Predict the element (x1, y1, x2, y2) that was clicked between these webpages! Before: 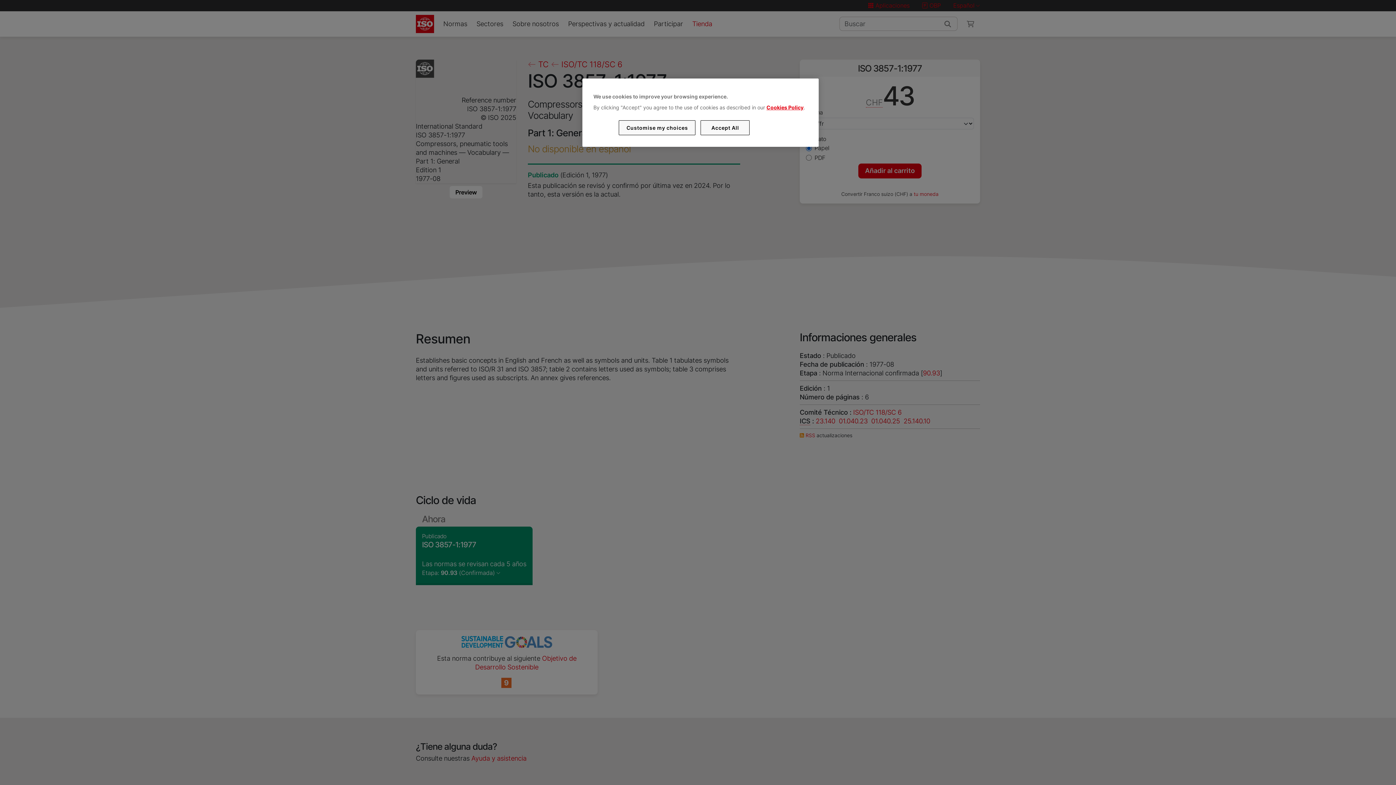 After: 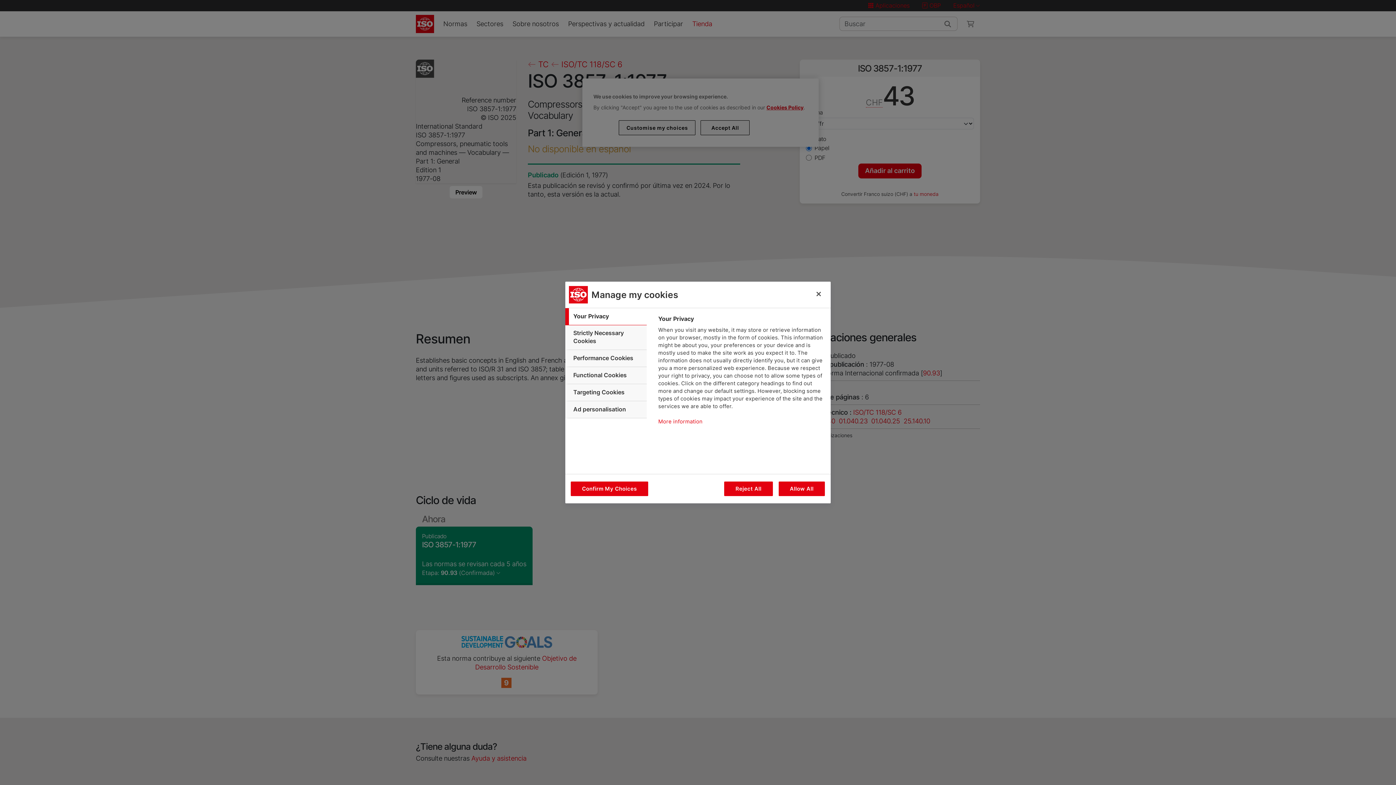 Action: label: Customise my choices bbox: (619, 120, 695, 135)